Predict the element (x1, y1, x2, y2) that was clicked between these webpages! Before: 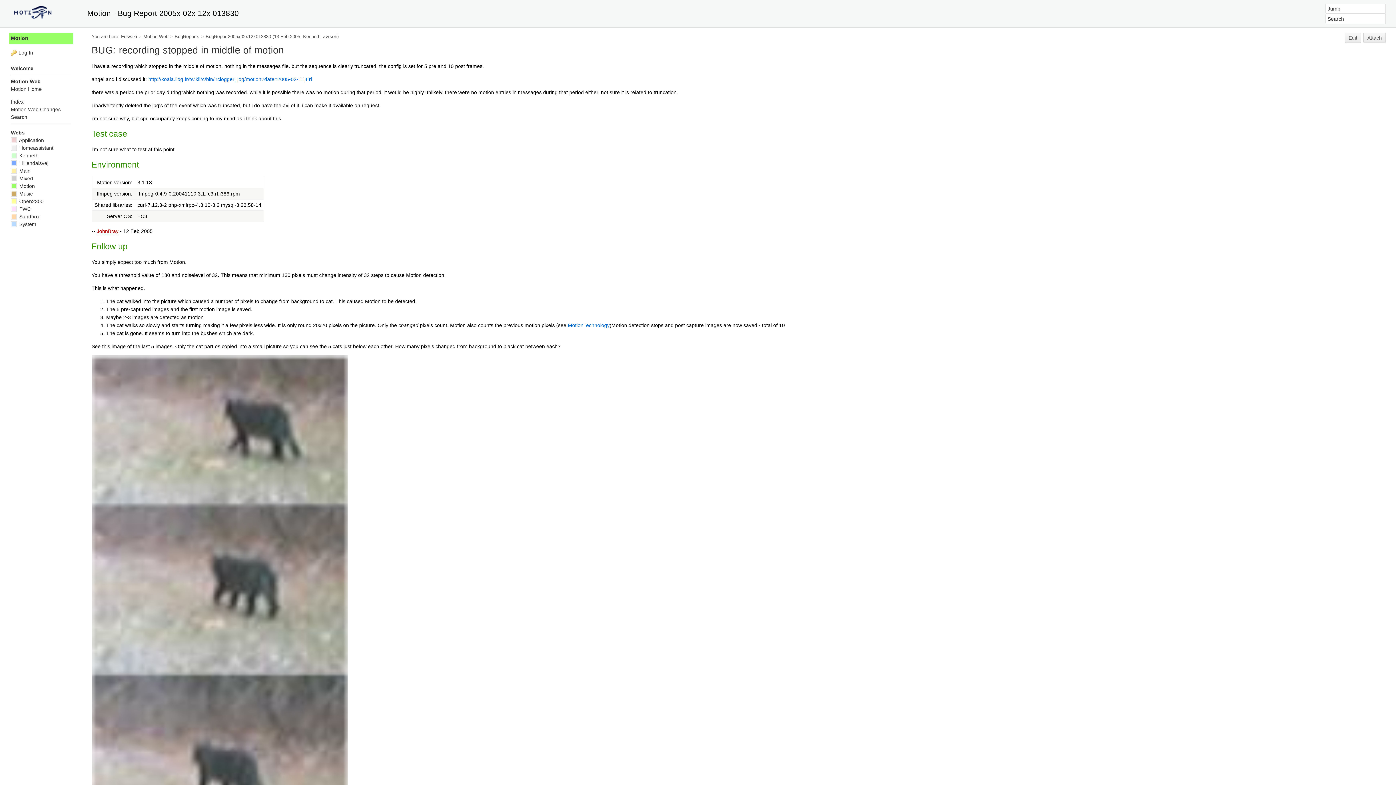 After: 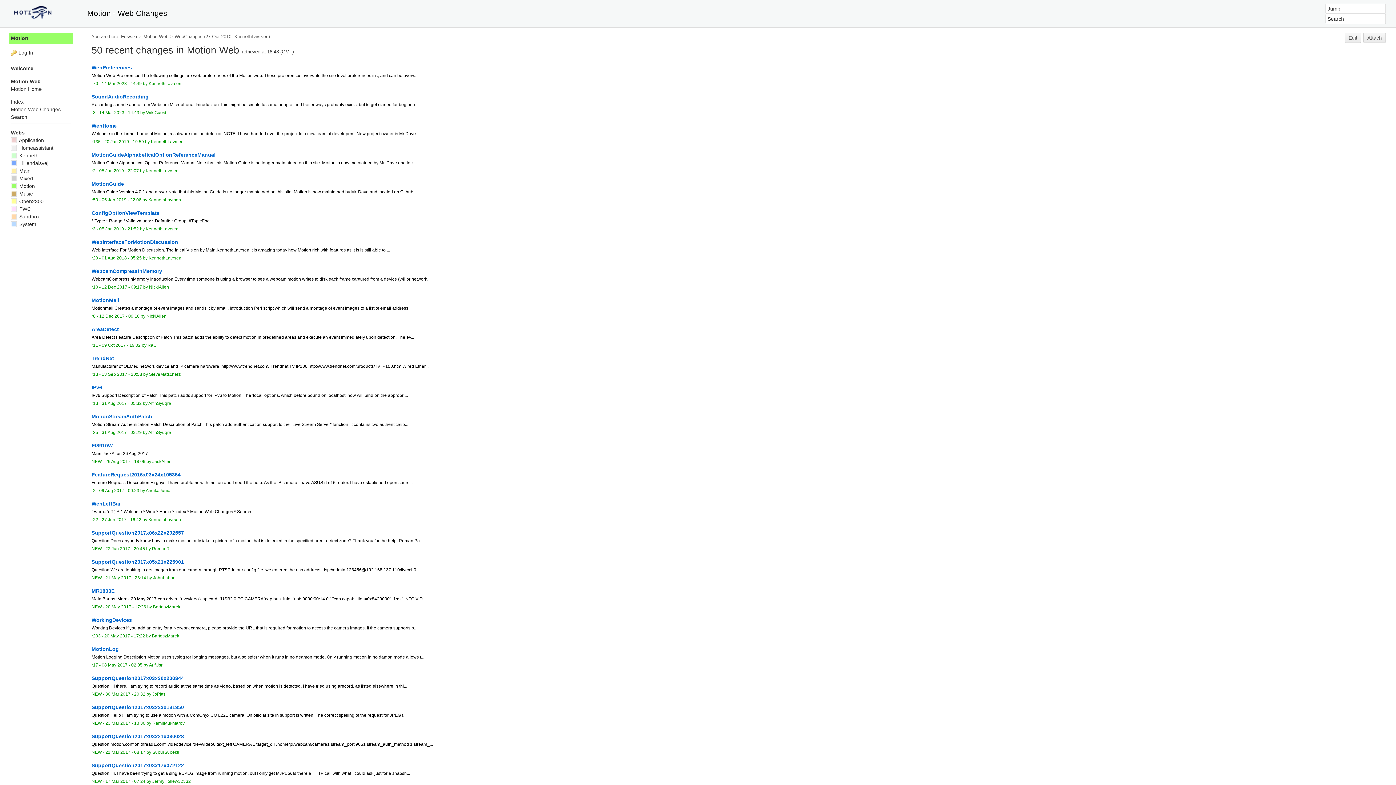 Action: label: Motion Web Changes bbox: (10, 106, 60, 112)